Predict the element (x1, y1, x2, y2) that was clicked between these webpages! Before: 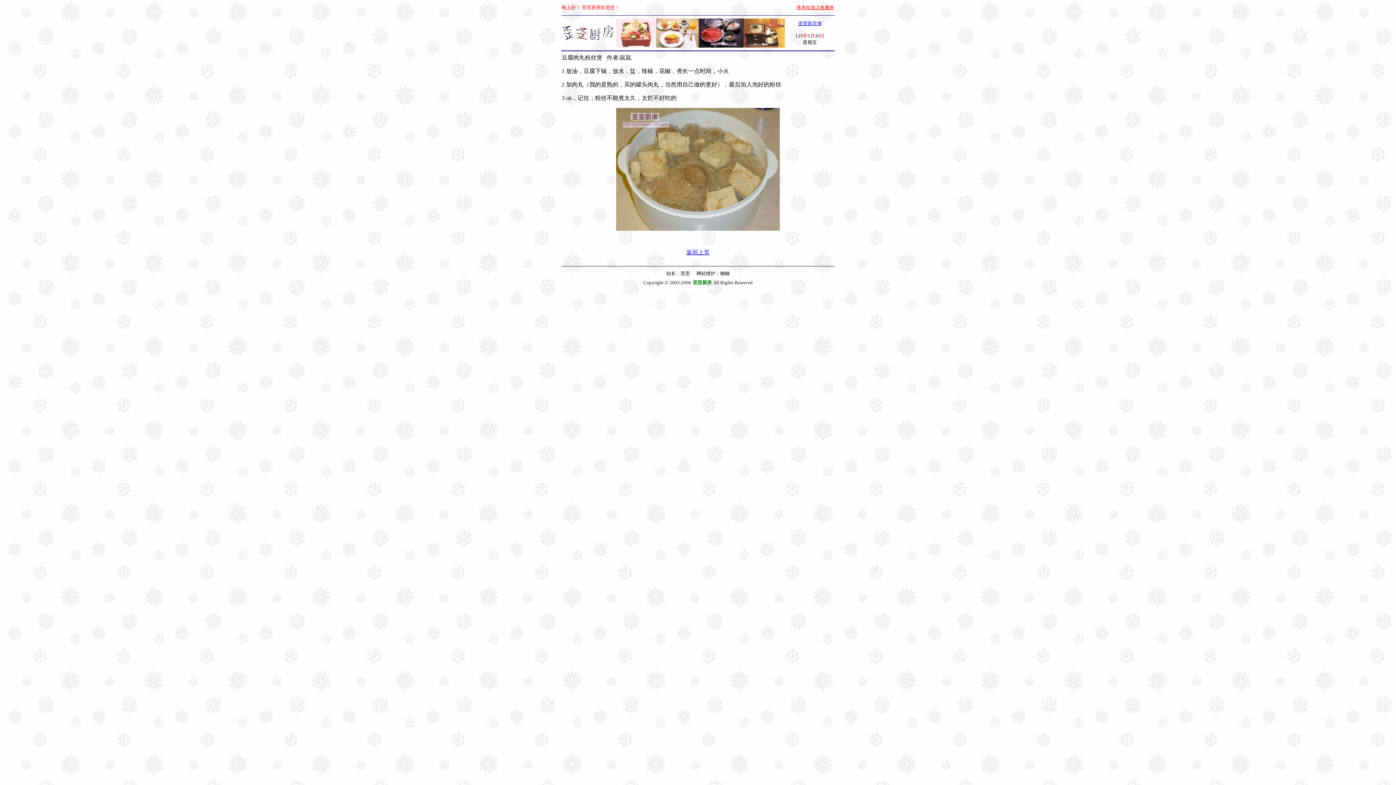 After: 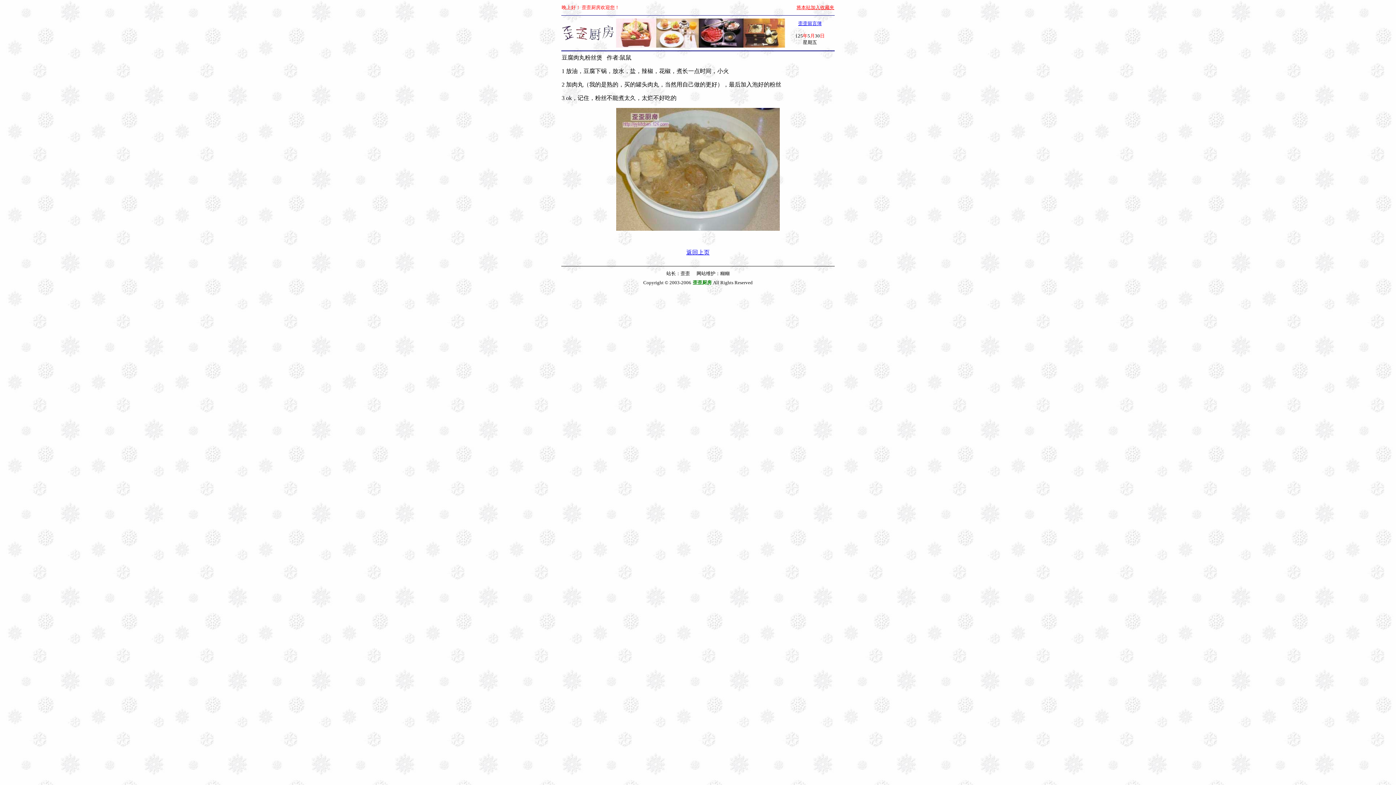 Action: bbox: (796, 4, 834, 10) label: 将本站加入收藏夹